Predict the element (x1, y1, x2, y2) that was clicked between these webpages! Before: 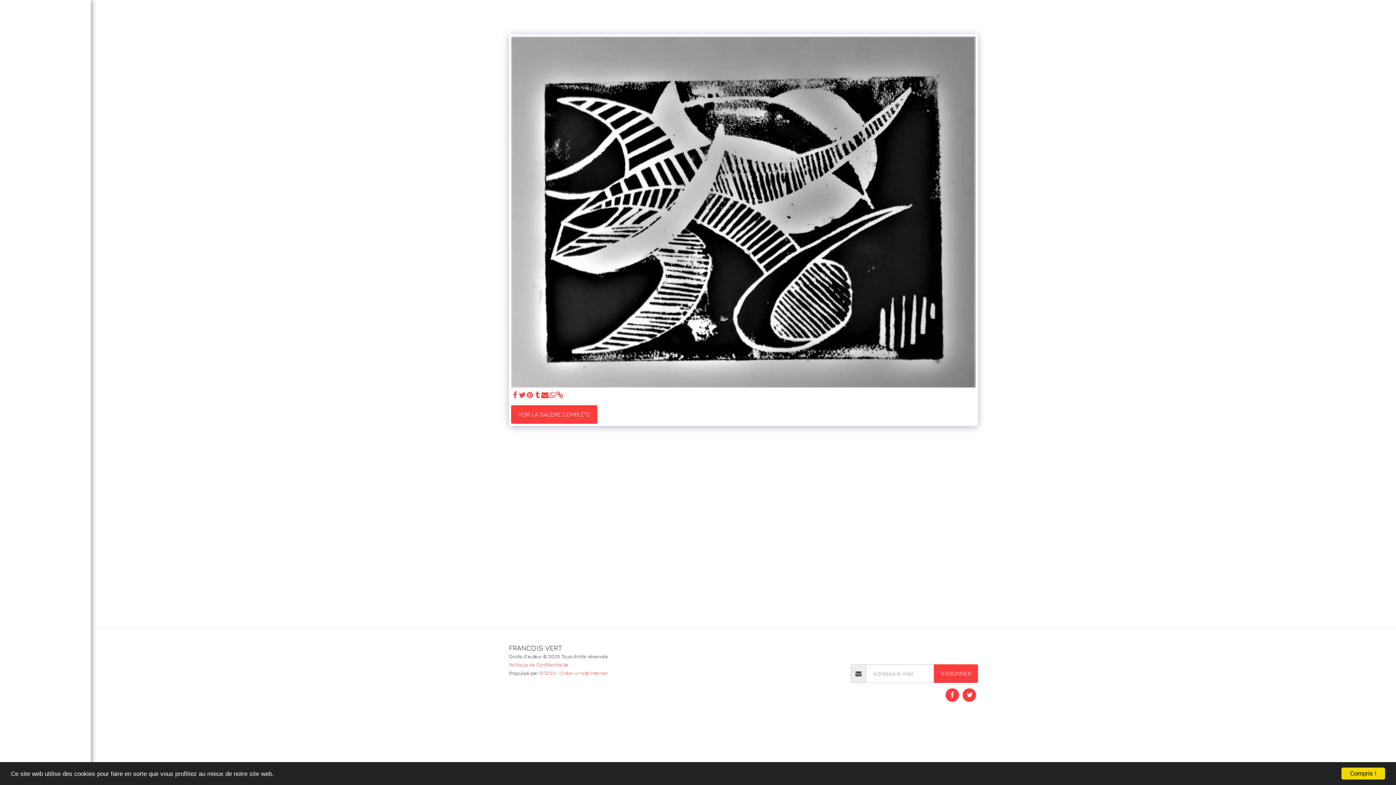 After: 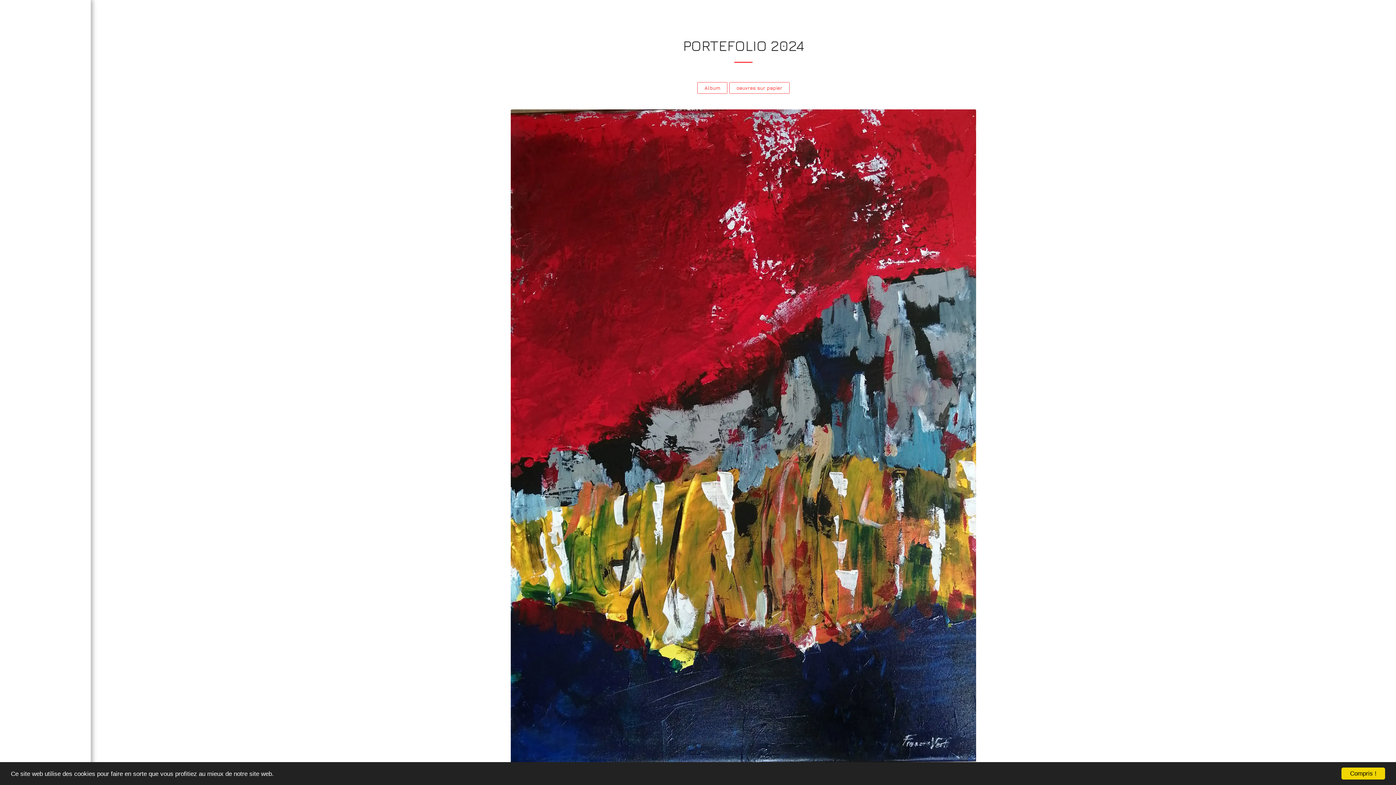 Action: bbox: (18, 120, 72, 130) label: PORTEFOLIO 2024